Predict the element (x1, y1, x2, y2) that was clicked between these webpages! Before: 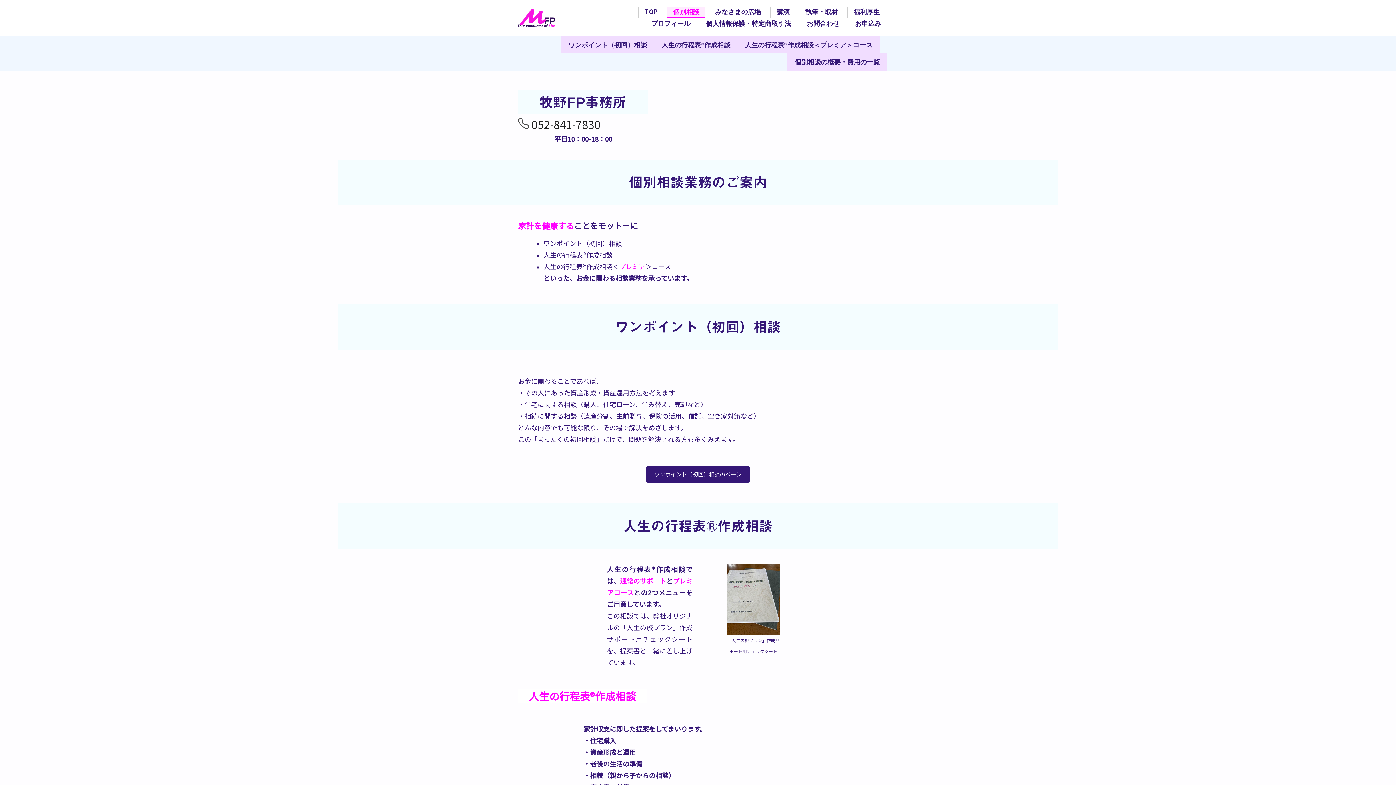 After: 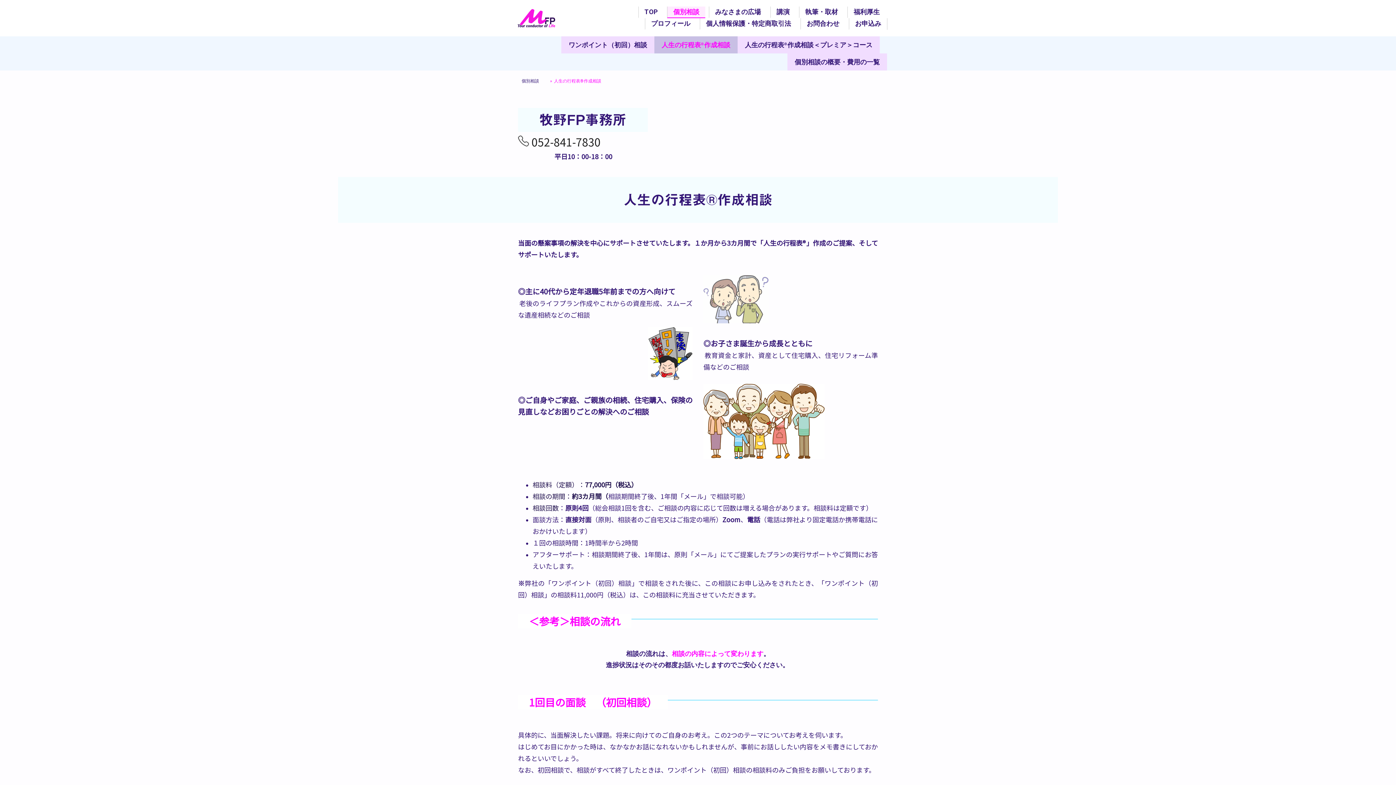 Action: bbox: (654, 36, 737, 53) label: 人生の行程表®作成相談